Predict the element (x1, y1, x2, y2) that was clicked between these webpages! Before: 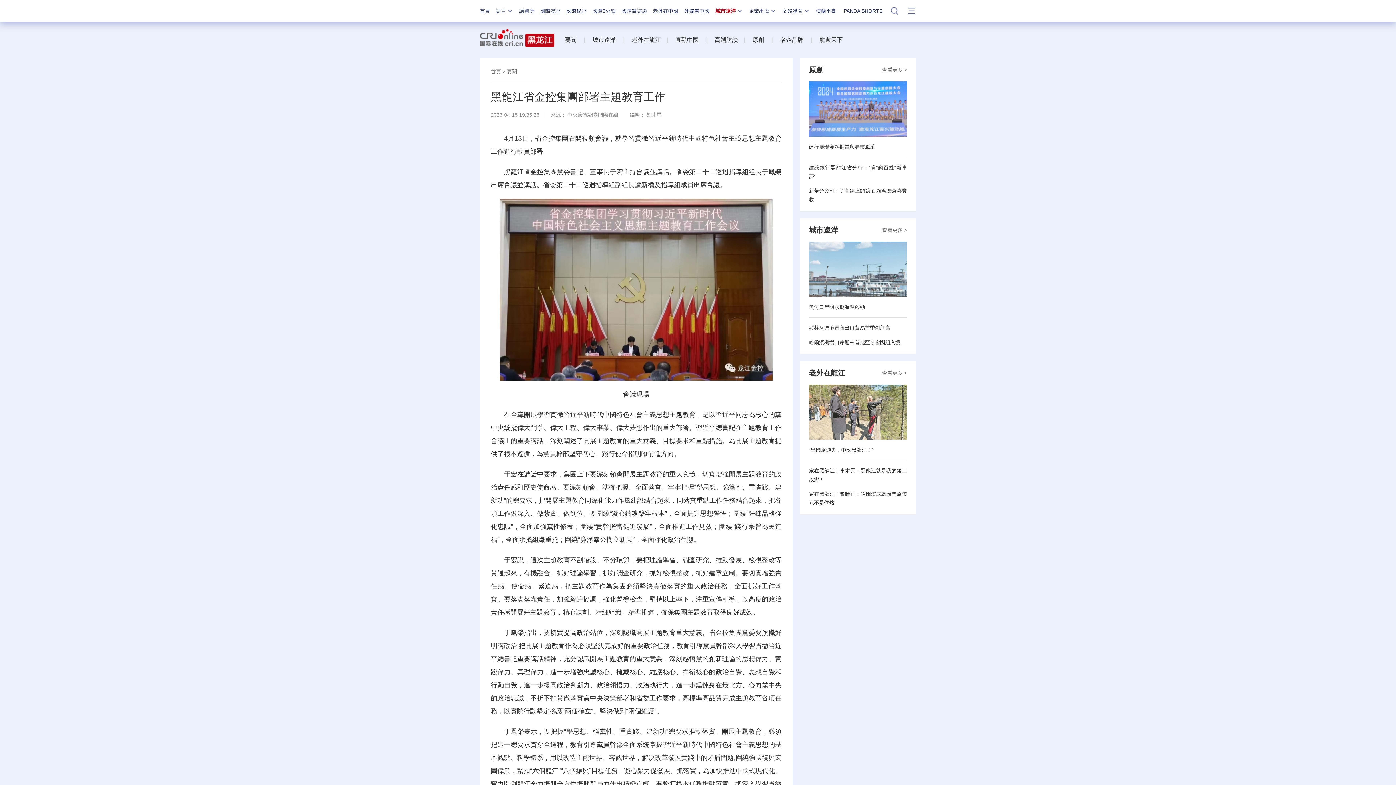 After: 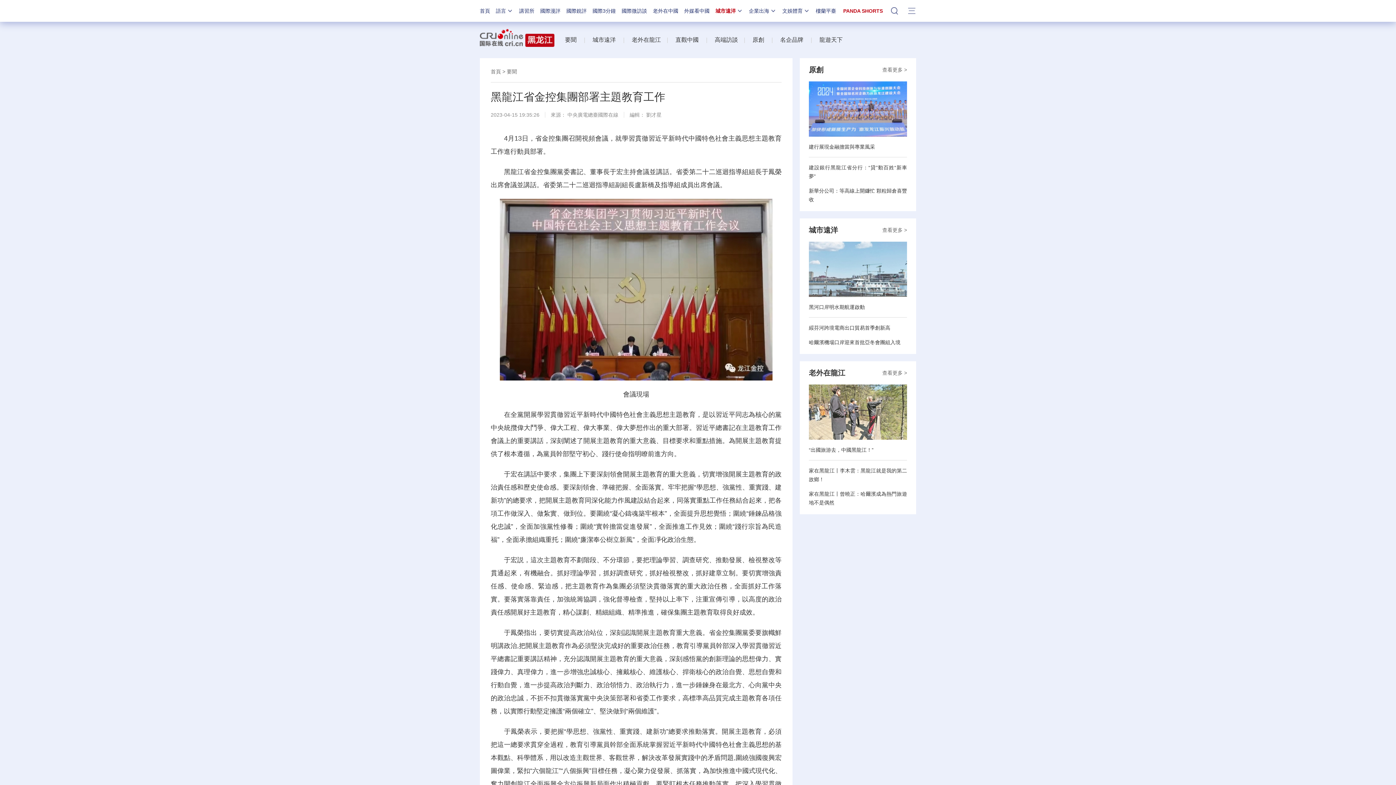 Action: label: PANDA SHORTS bbox: (843, 8, 882, 13)